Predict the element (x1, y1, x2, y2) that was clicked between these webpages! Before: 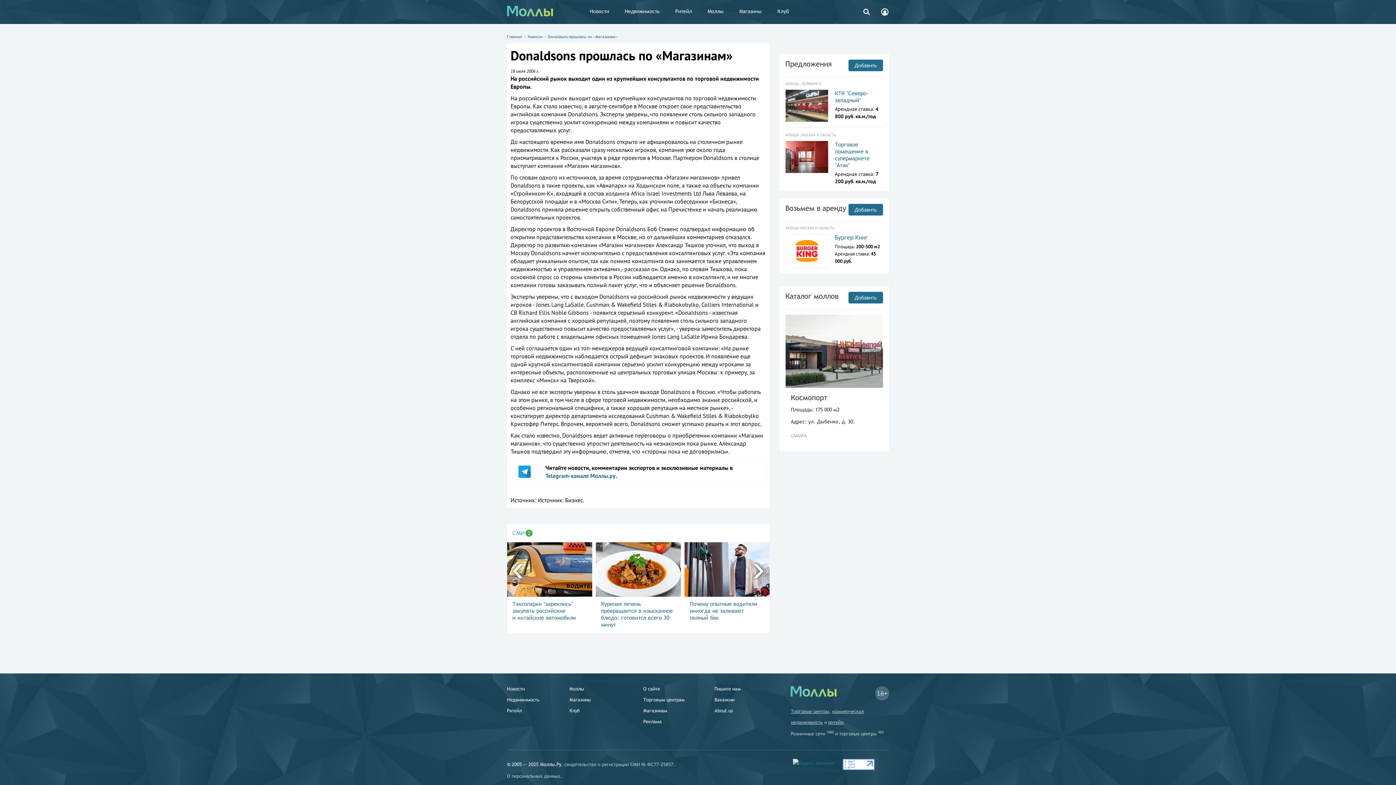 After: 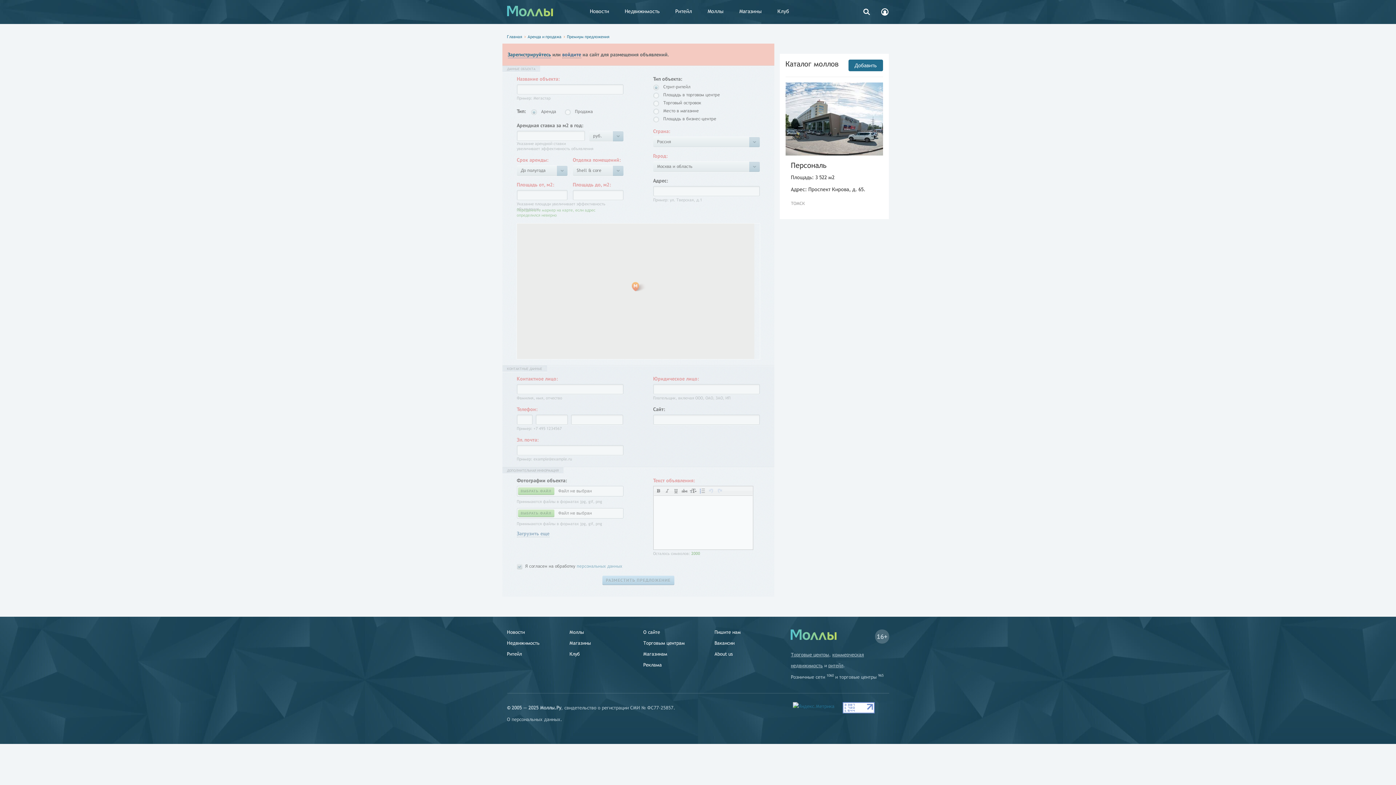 Action: label: Добавить bbox: (848, 59, 883, 71)